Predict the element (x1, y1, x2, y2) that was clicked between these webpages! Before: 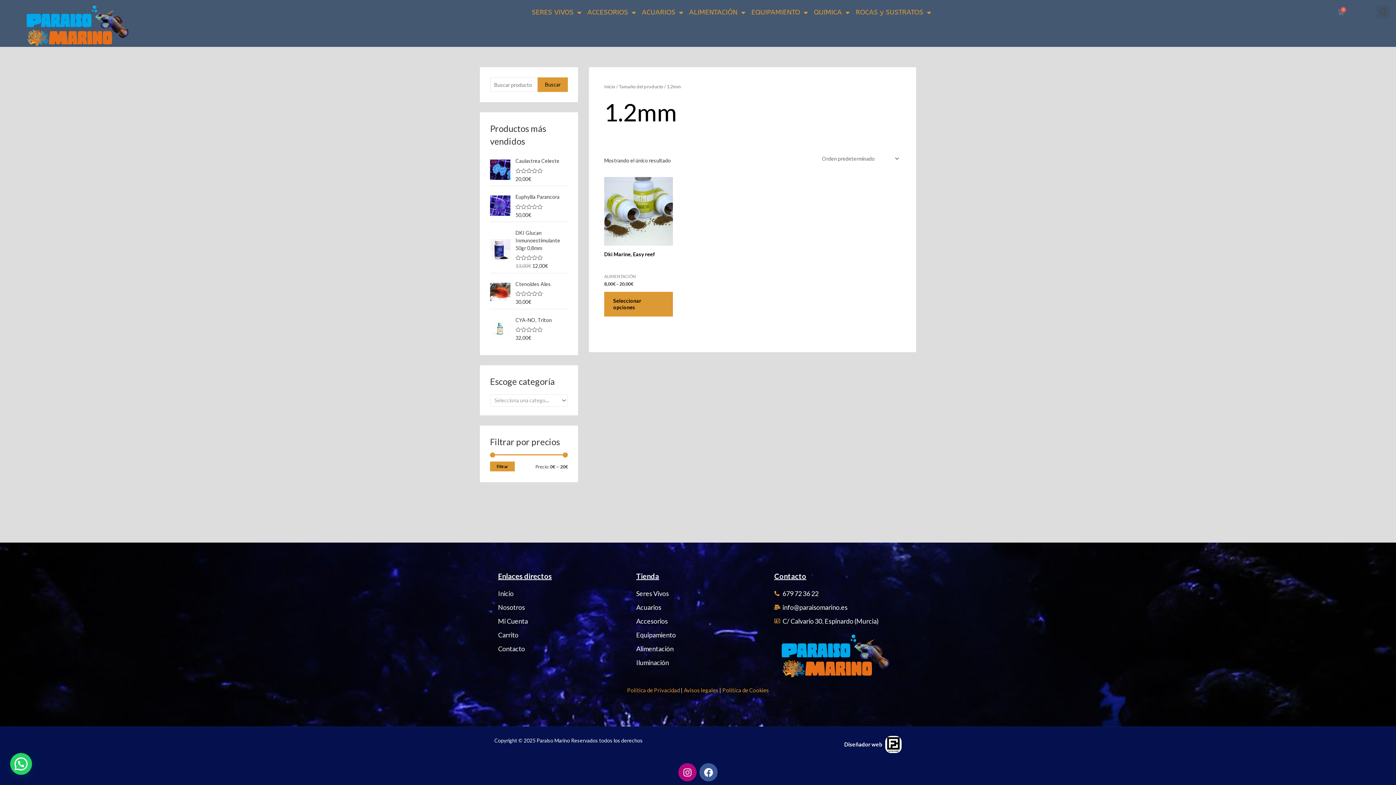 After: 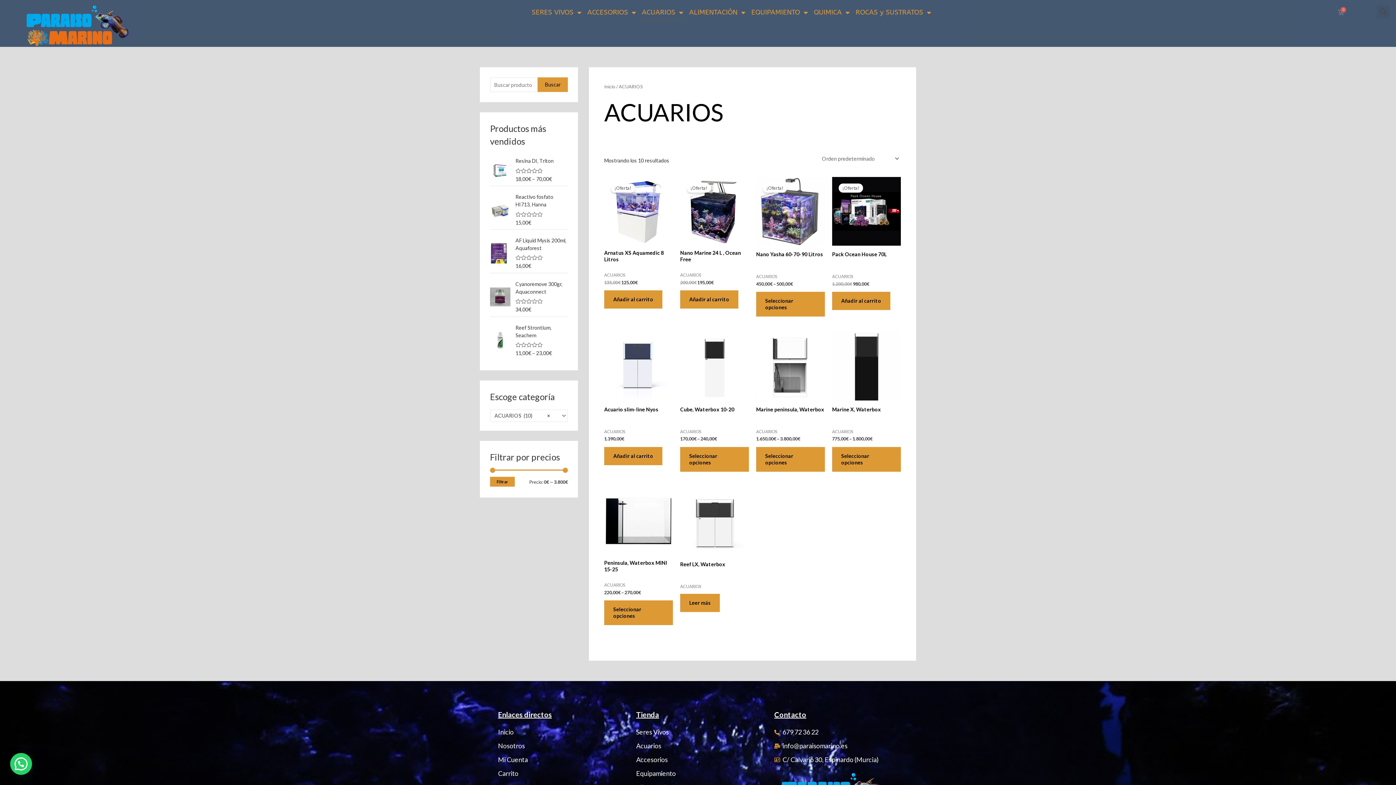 Action: label: Acuarios bbox: (636, 601, 759, 613)